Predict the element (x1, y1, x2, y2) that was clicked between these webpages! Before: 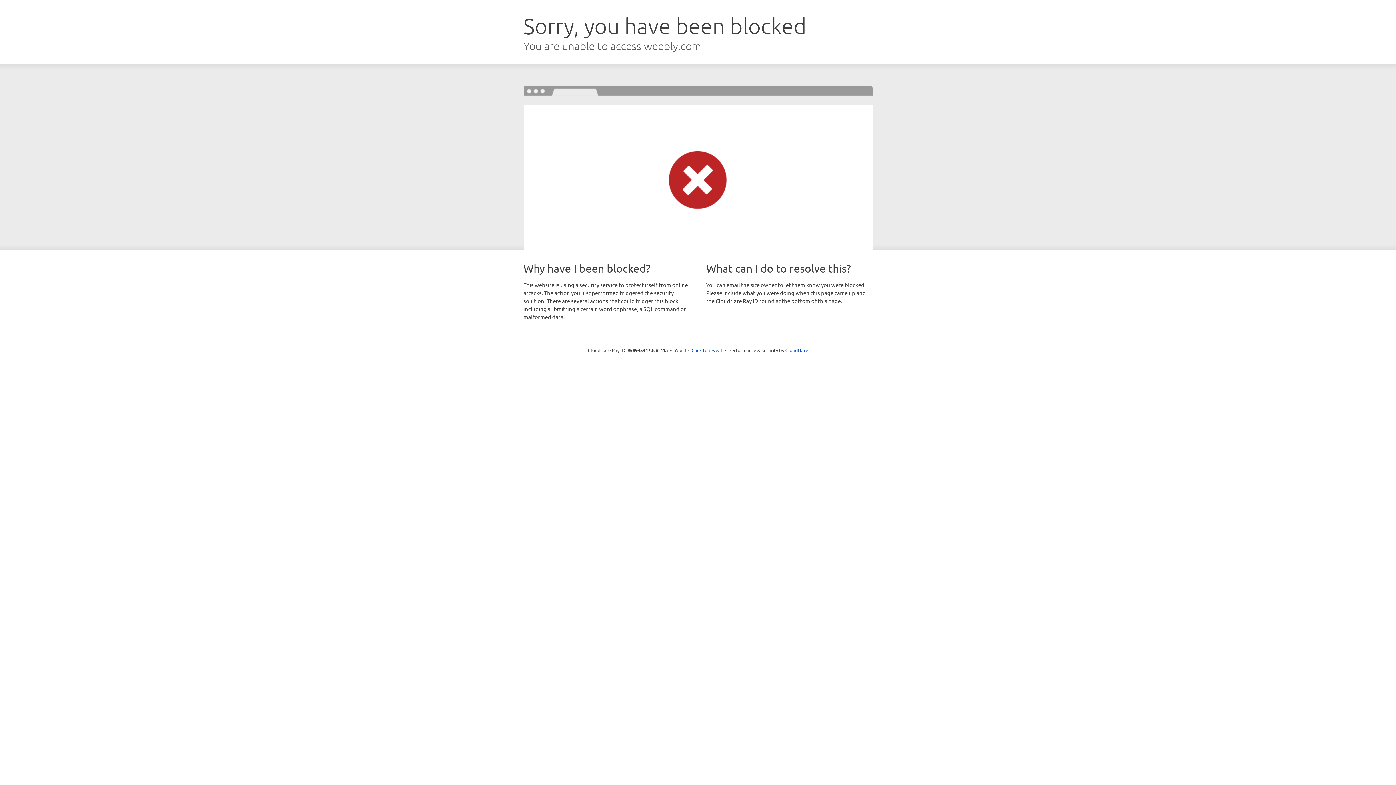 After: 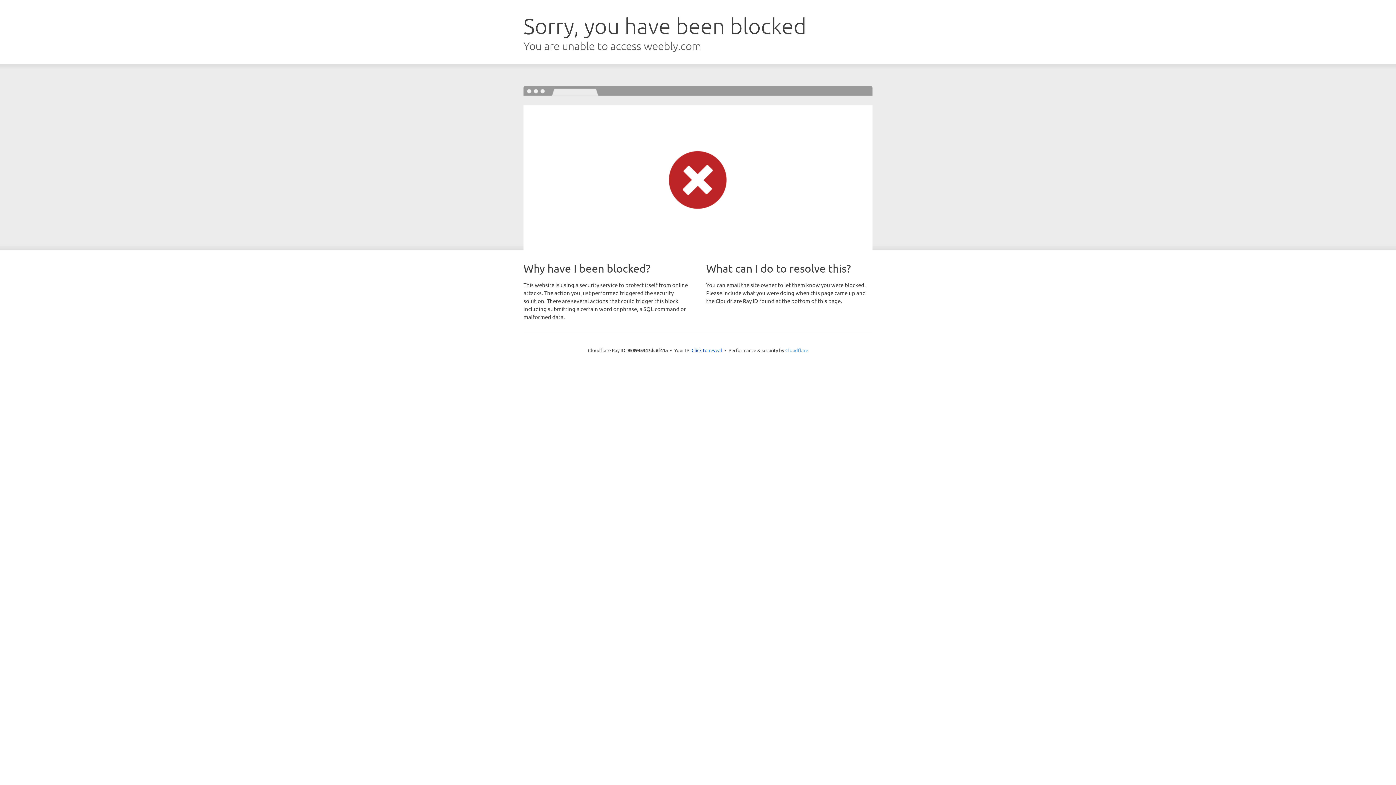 Action: label: Cloudflare bbox: (785, 347, 808, 353)